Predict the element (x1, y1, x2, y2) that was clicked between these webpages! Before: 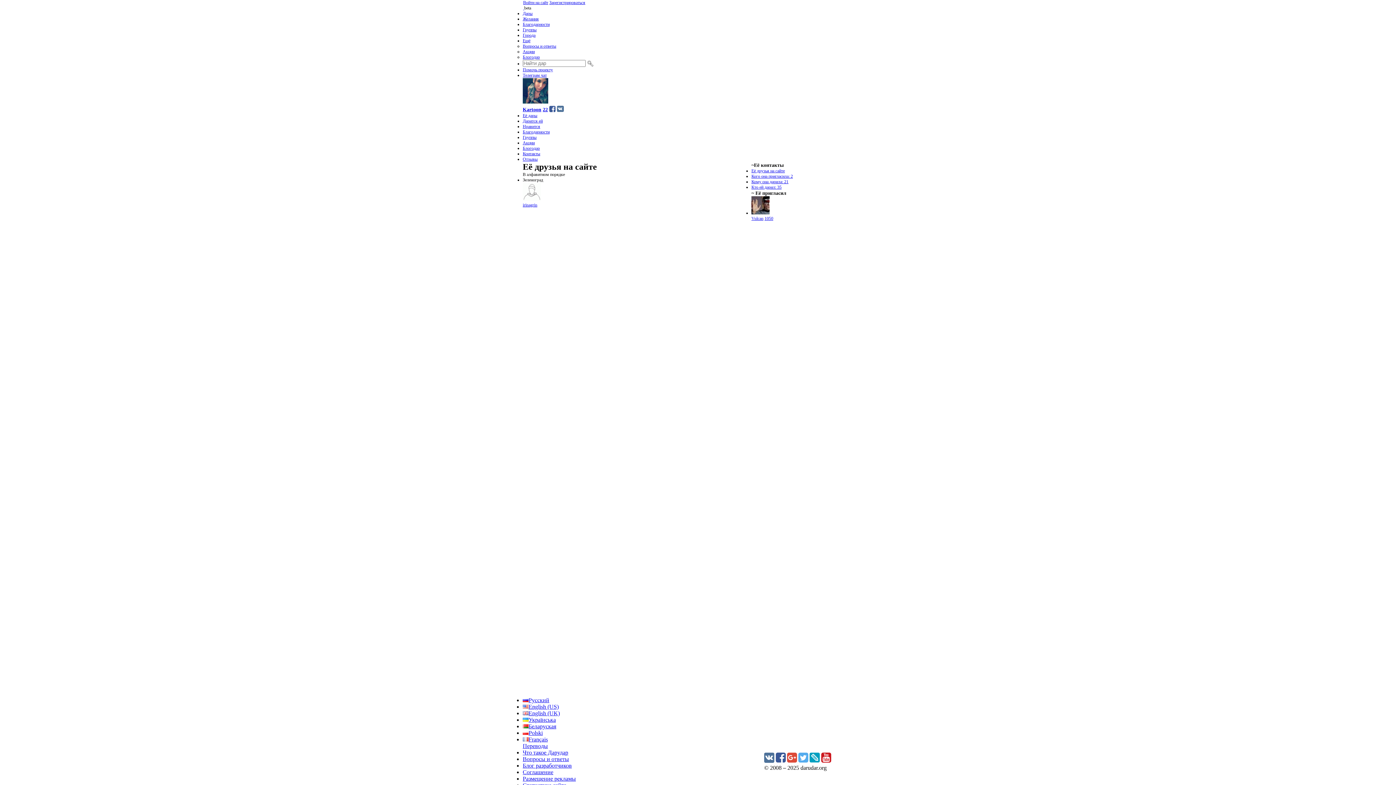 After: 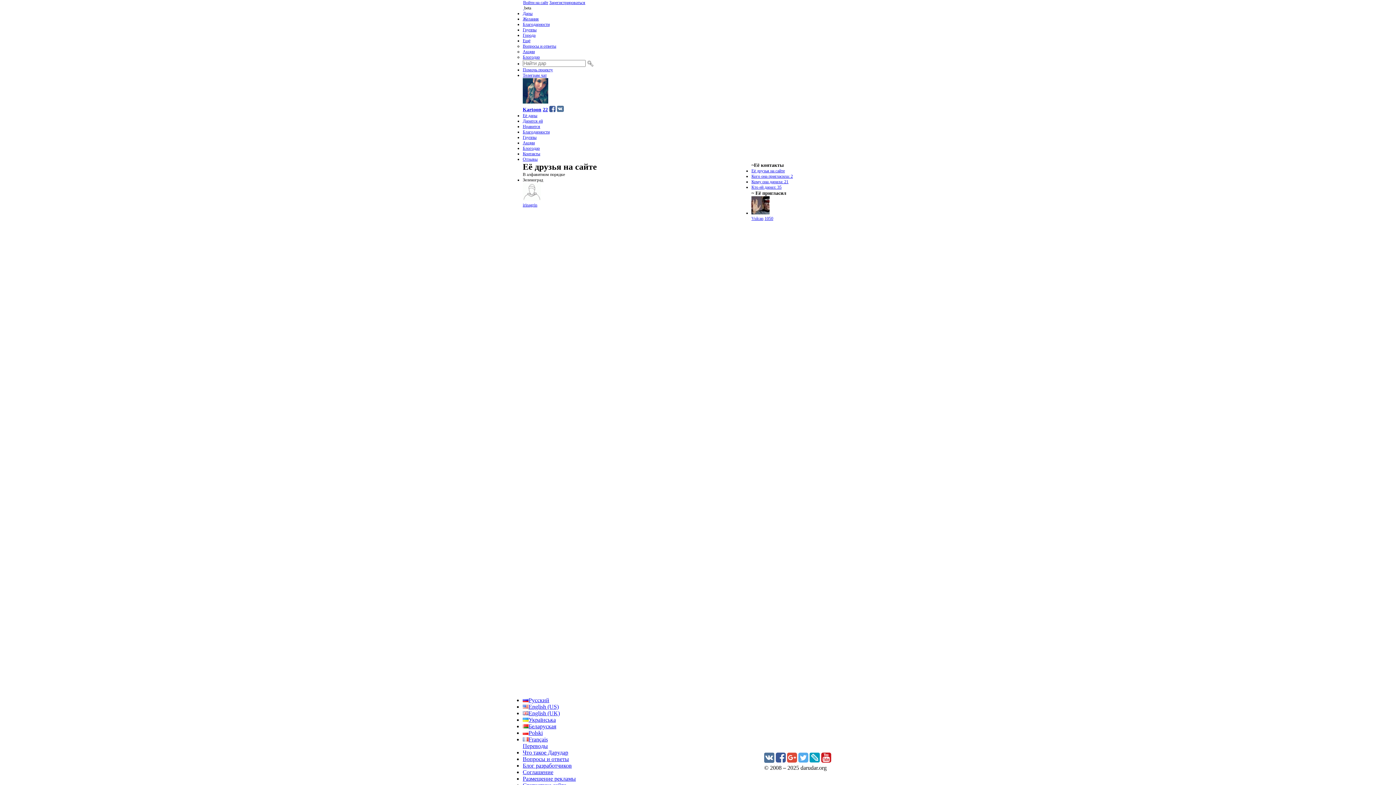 Action: bbox: (776, 757, 785, 763)